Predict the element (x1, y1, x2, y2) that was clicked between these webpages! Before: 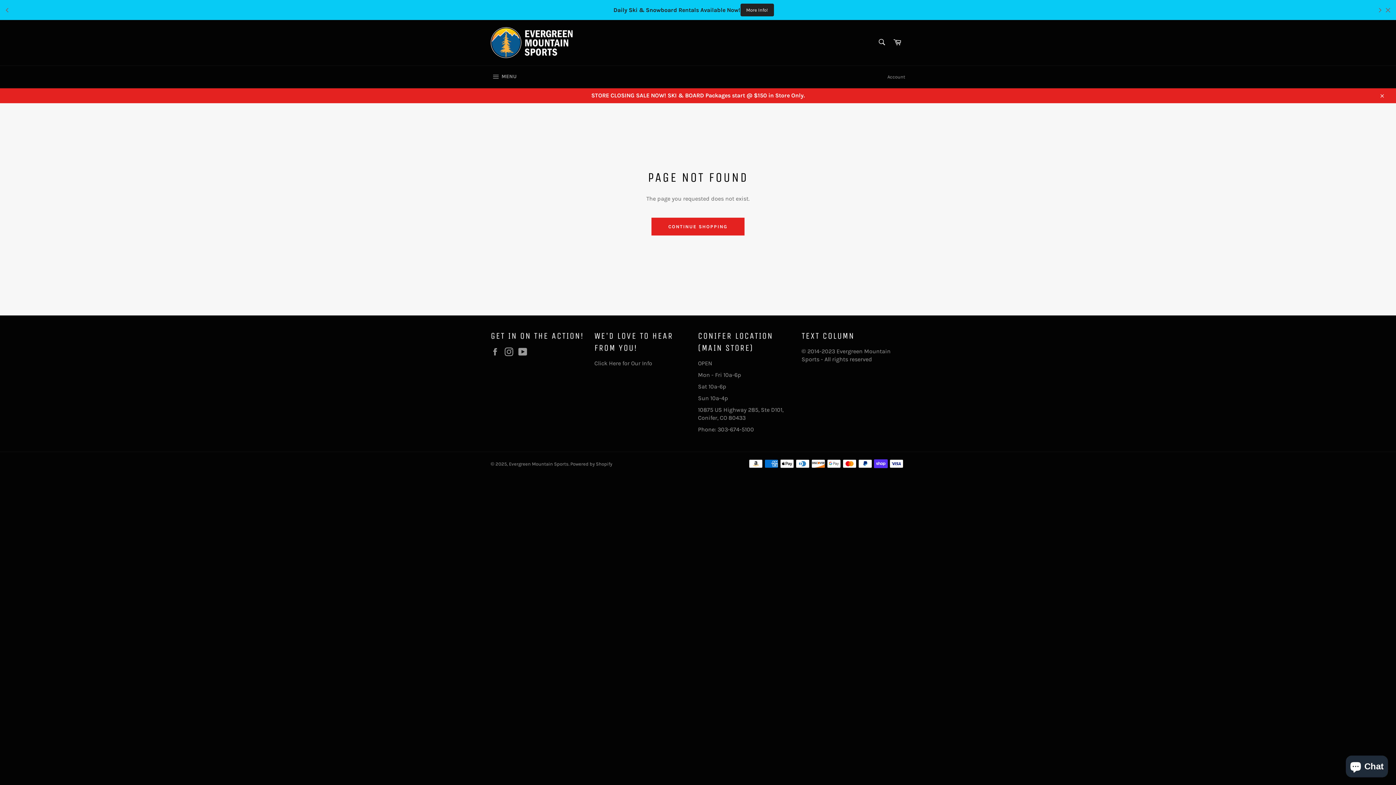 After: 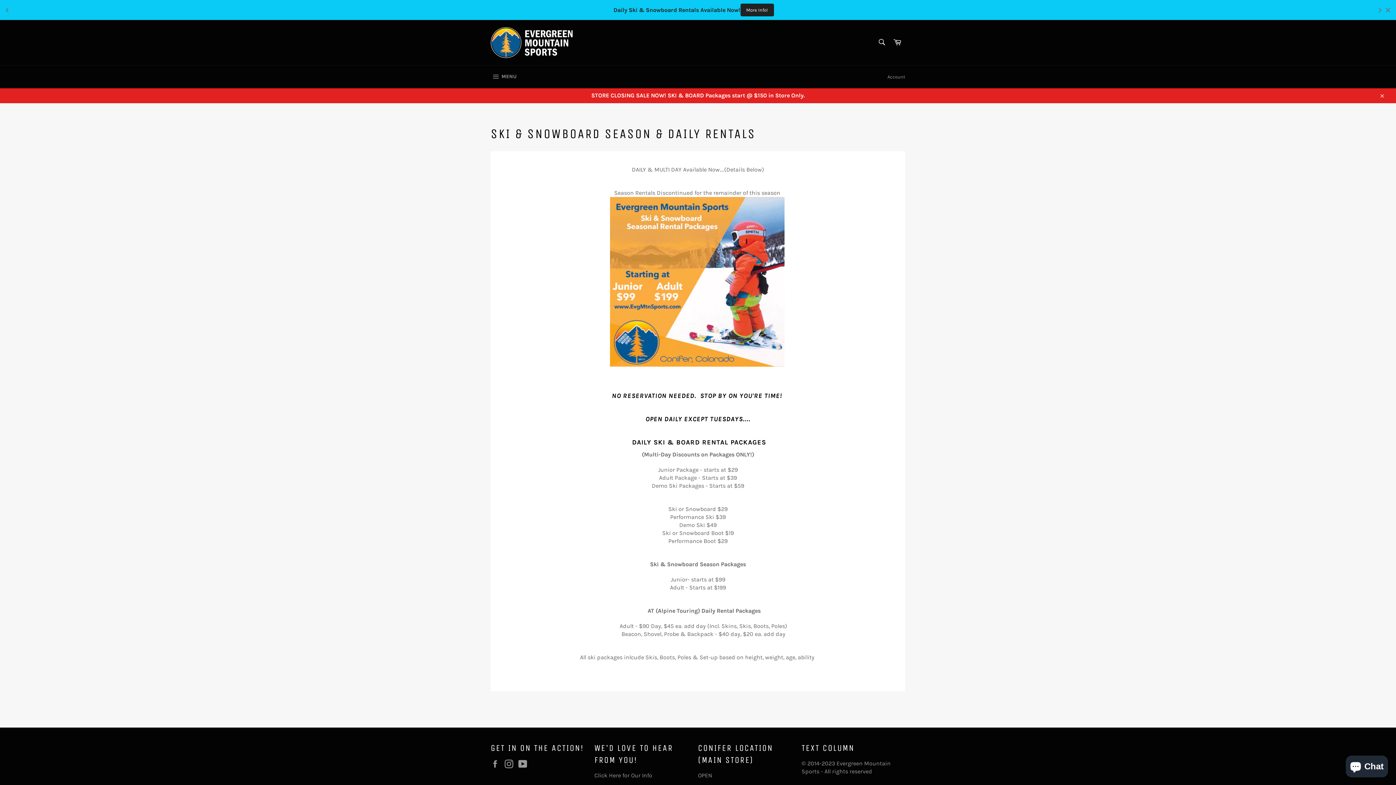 Action: label: STORE CLOSING SALE NOW! SKI & BOARD Packages start @ $150 in Store Only. bbox: (0, 88, 1396, 103)